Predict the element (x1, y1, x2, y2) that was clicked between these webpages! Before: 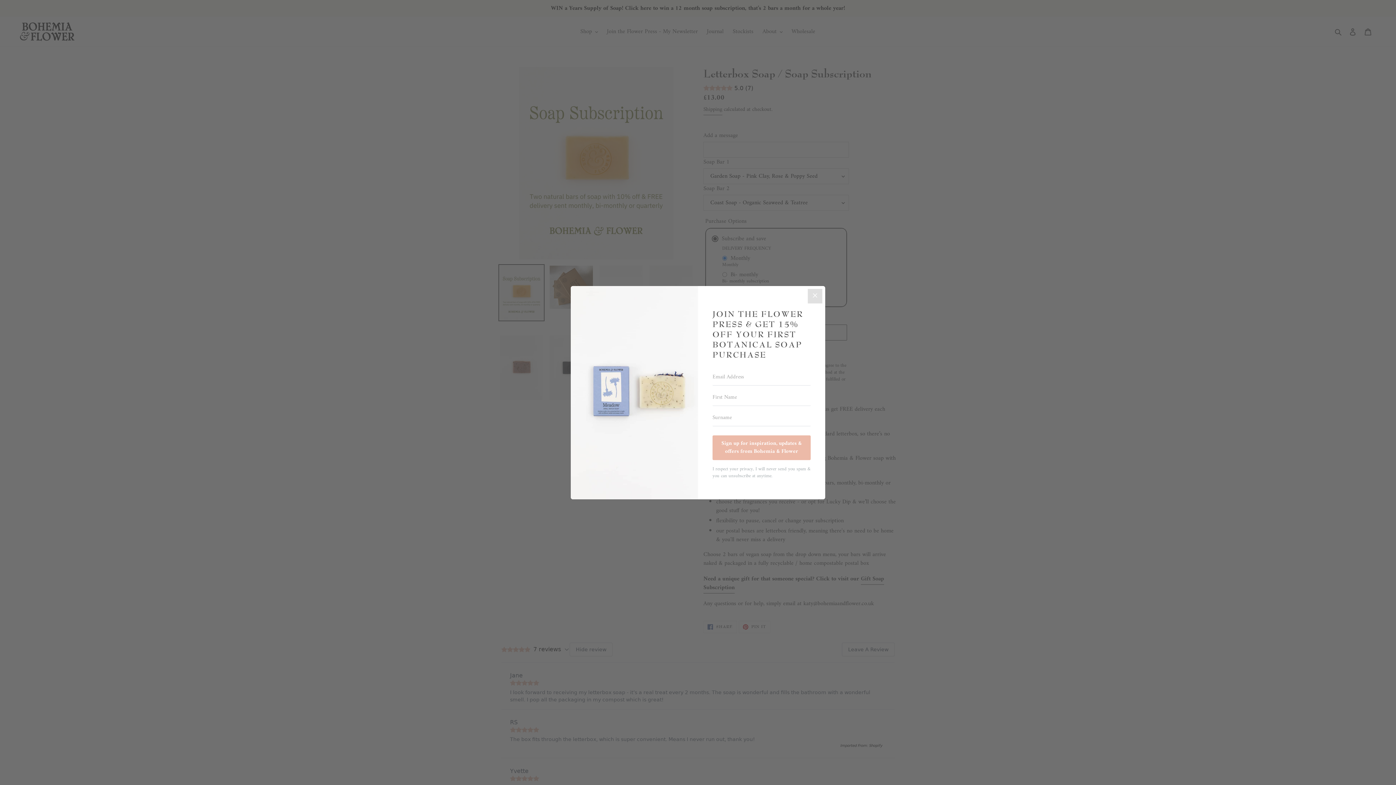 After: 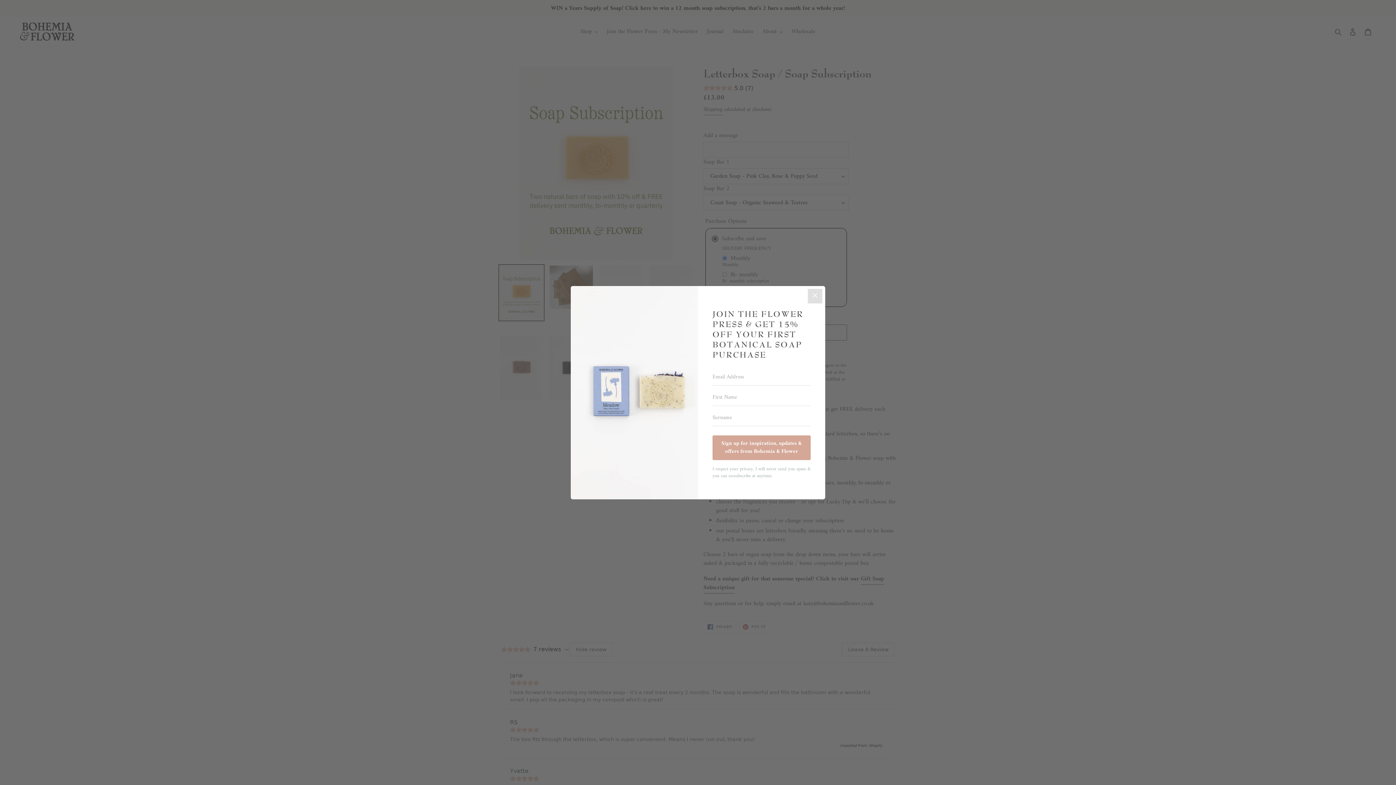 Action: label: Sign up for inspiration, updates & offers from Bohemia & Flower bbox: (712, 435, 810, 460)